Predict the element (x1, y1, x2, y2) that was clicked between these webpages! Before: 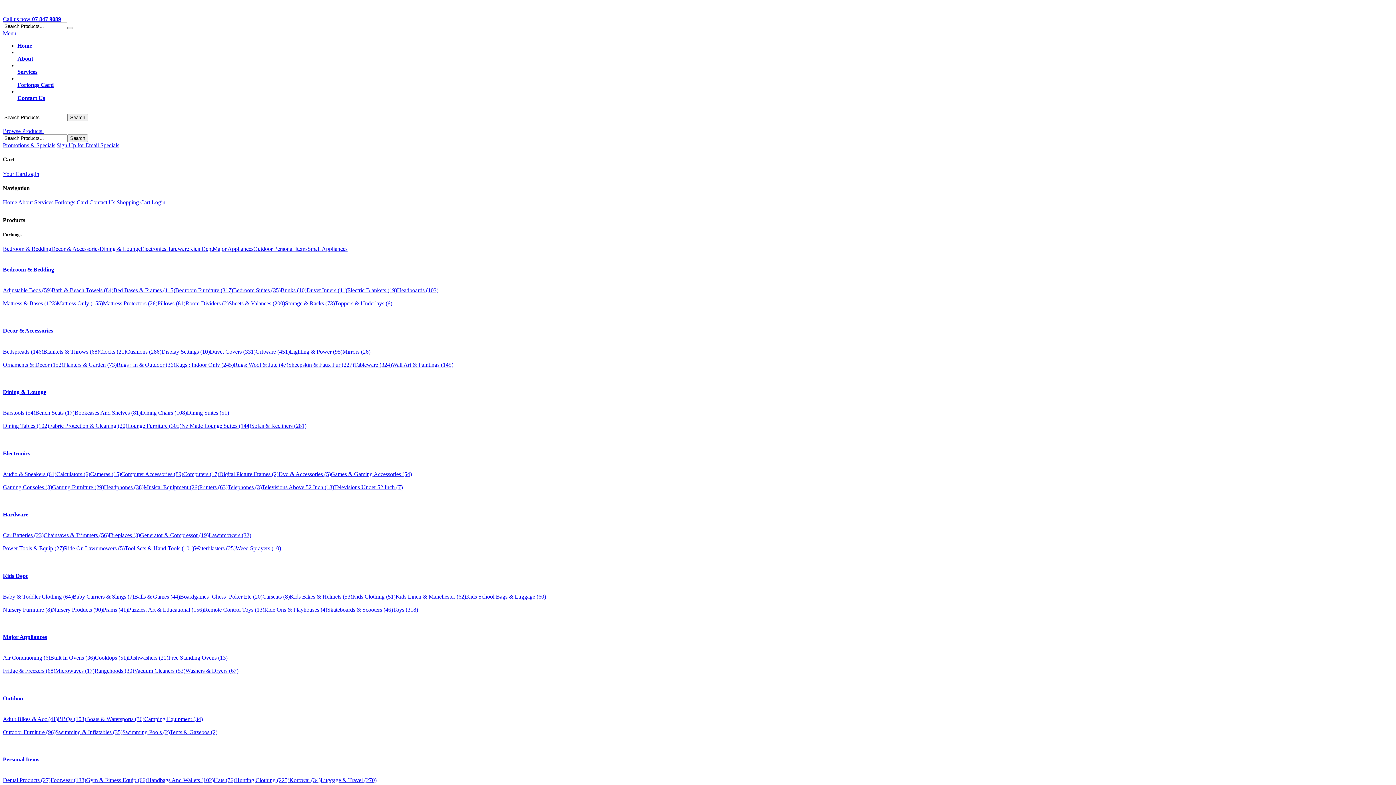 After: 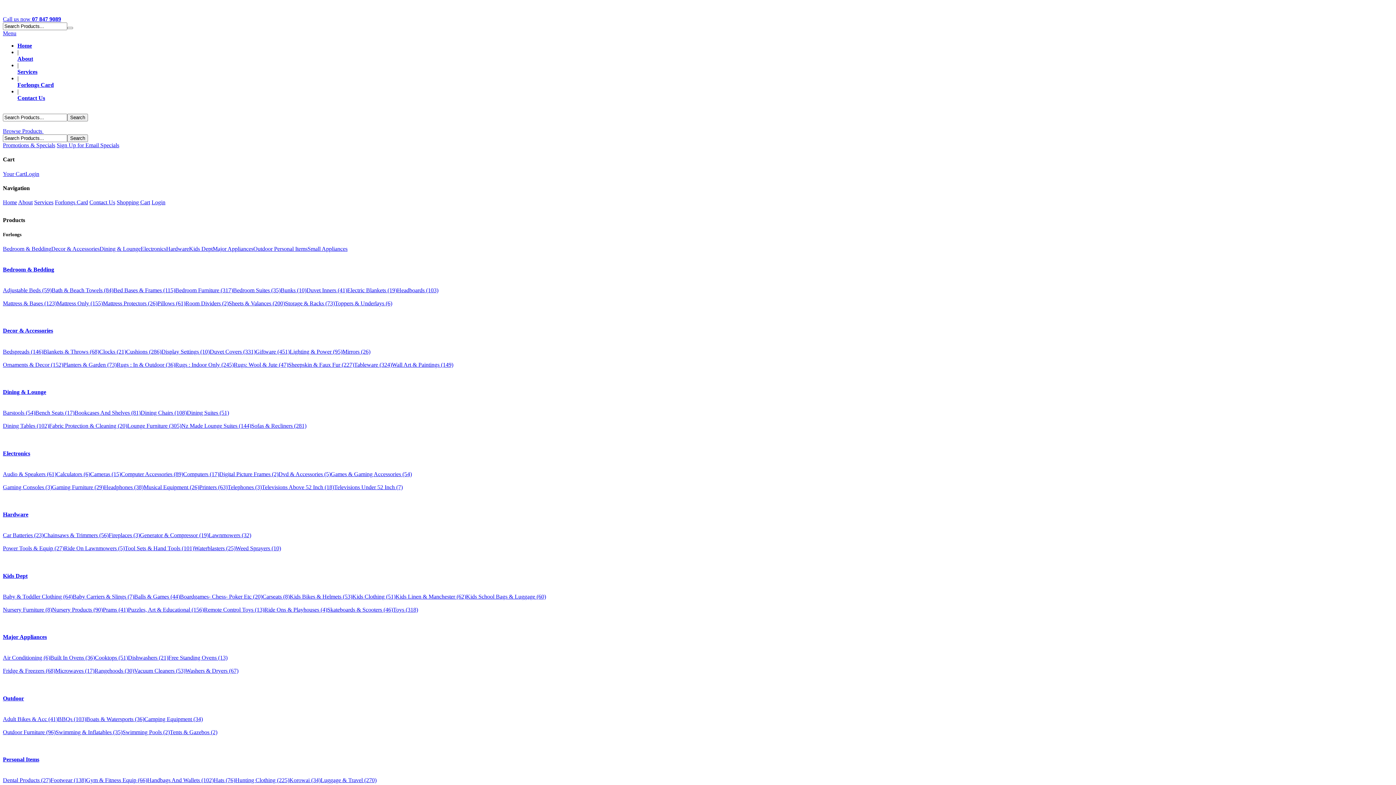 Action: label: Lawnmowers (32) bbox: (208, 532, 251, 538)